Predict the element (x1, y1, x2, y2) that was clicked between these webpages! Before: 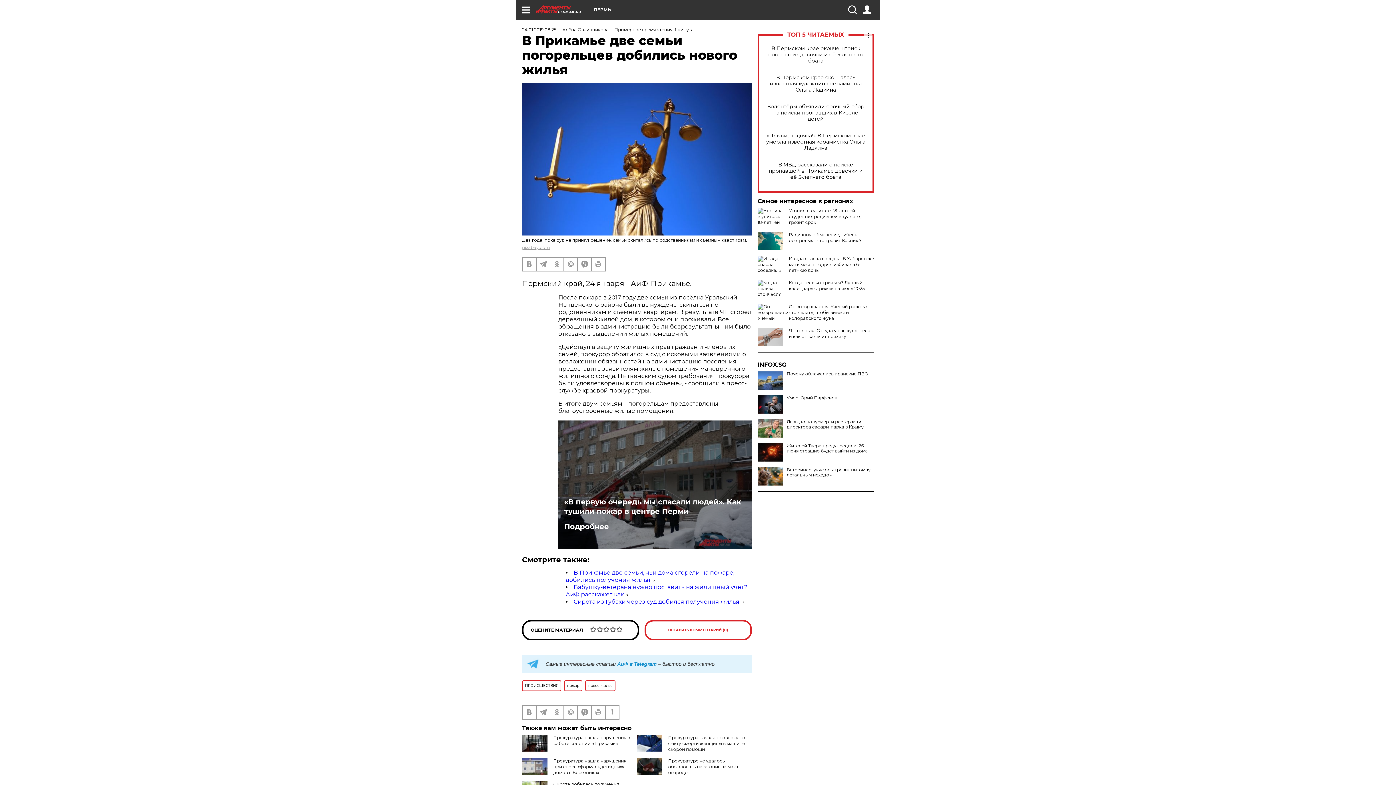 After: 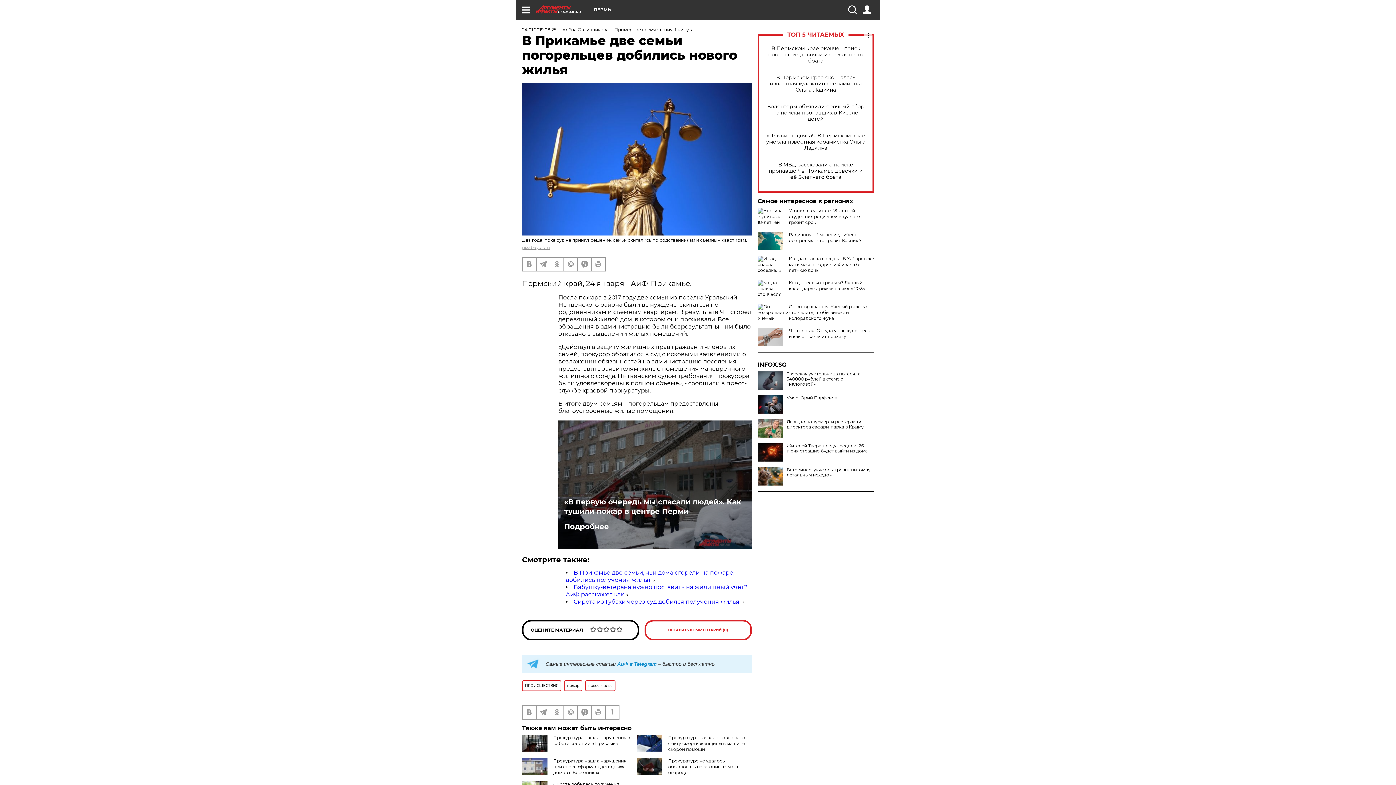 Action: bbox: (757, 371, 783, 389)